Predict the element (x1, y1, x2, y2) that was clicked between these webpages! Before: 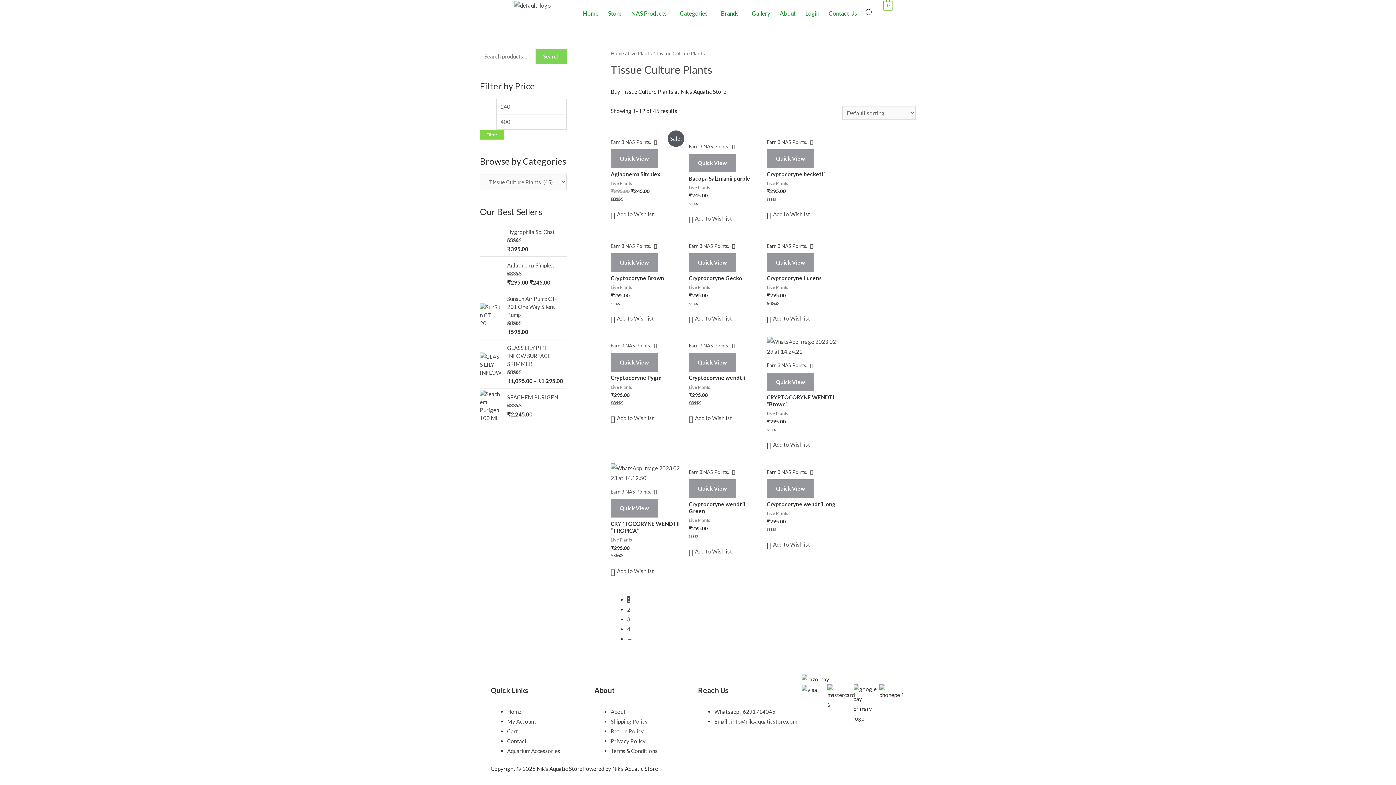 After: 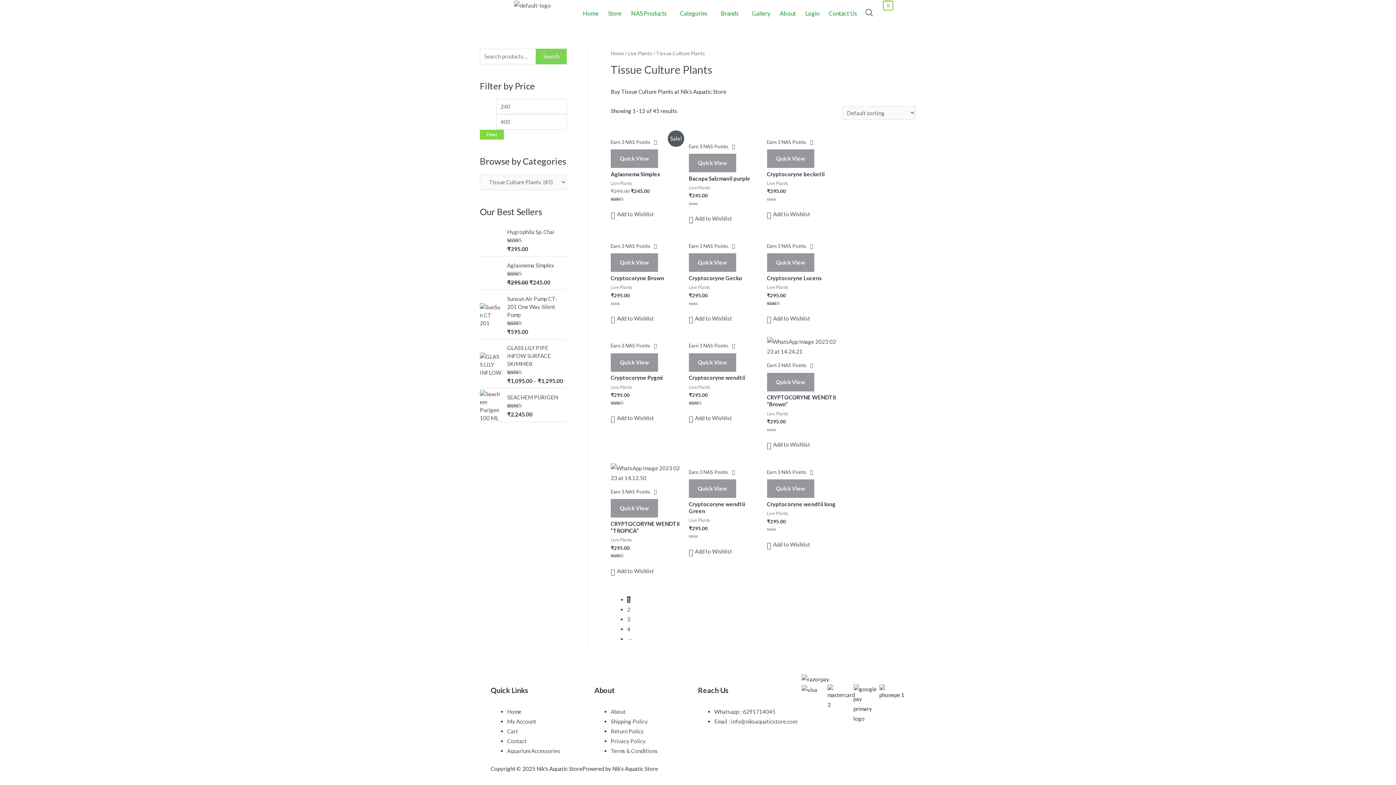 Action: bbox: (865, 9, 873, 16)